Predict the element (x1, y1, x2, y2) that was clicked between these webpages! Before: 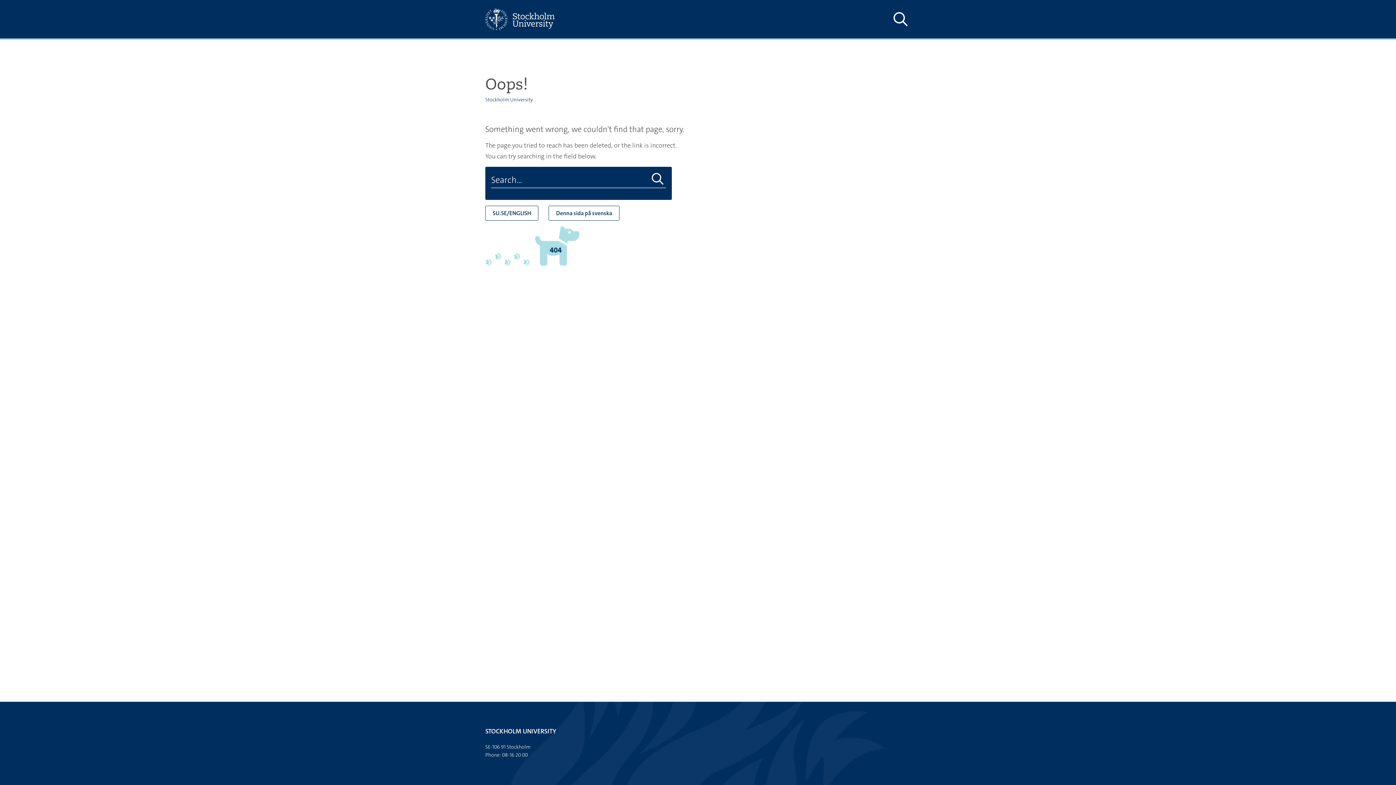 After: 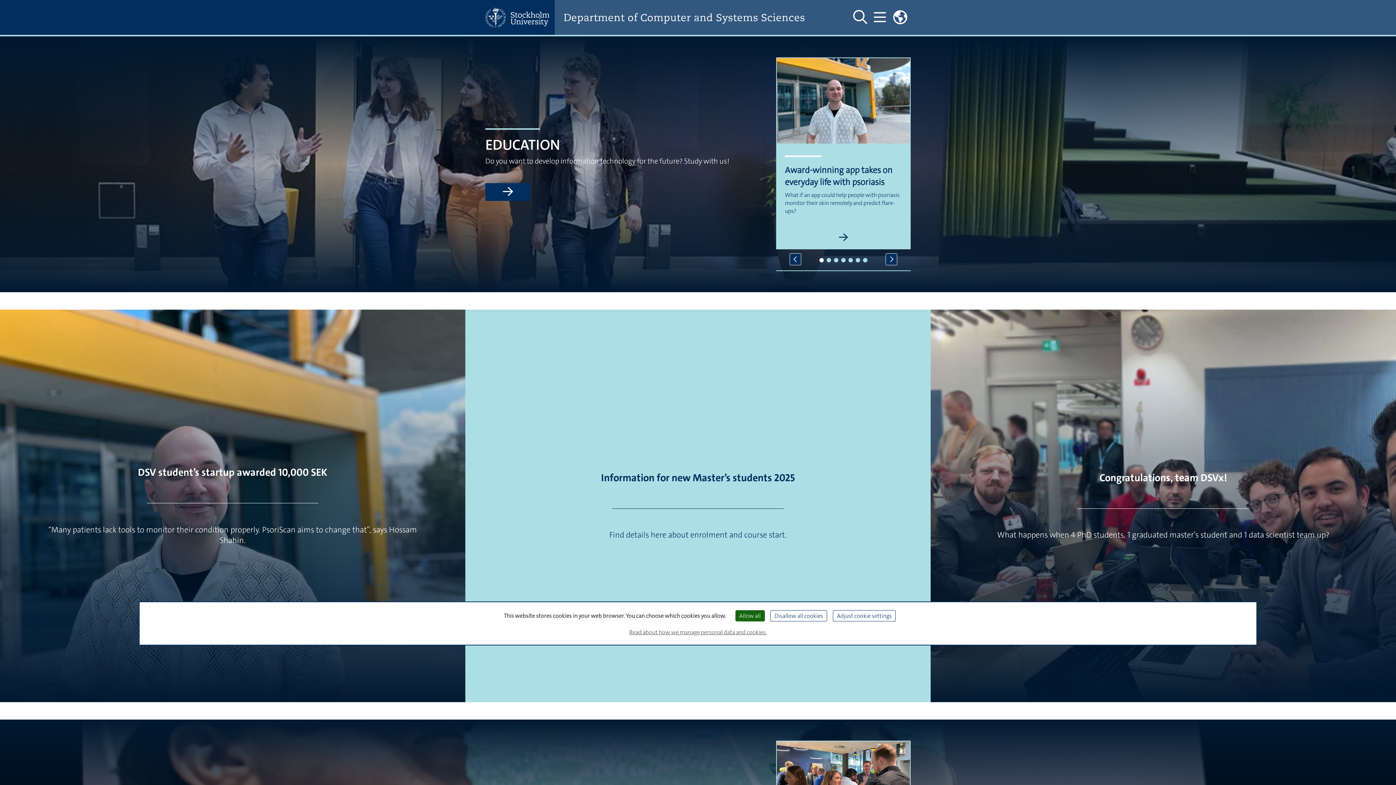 Action: bbox: (485, 205, 538, 220) label: SU.SE/ENGLISH